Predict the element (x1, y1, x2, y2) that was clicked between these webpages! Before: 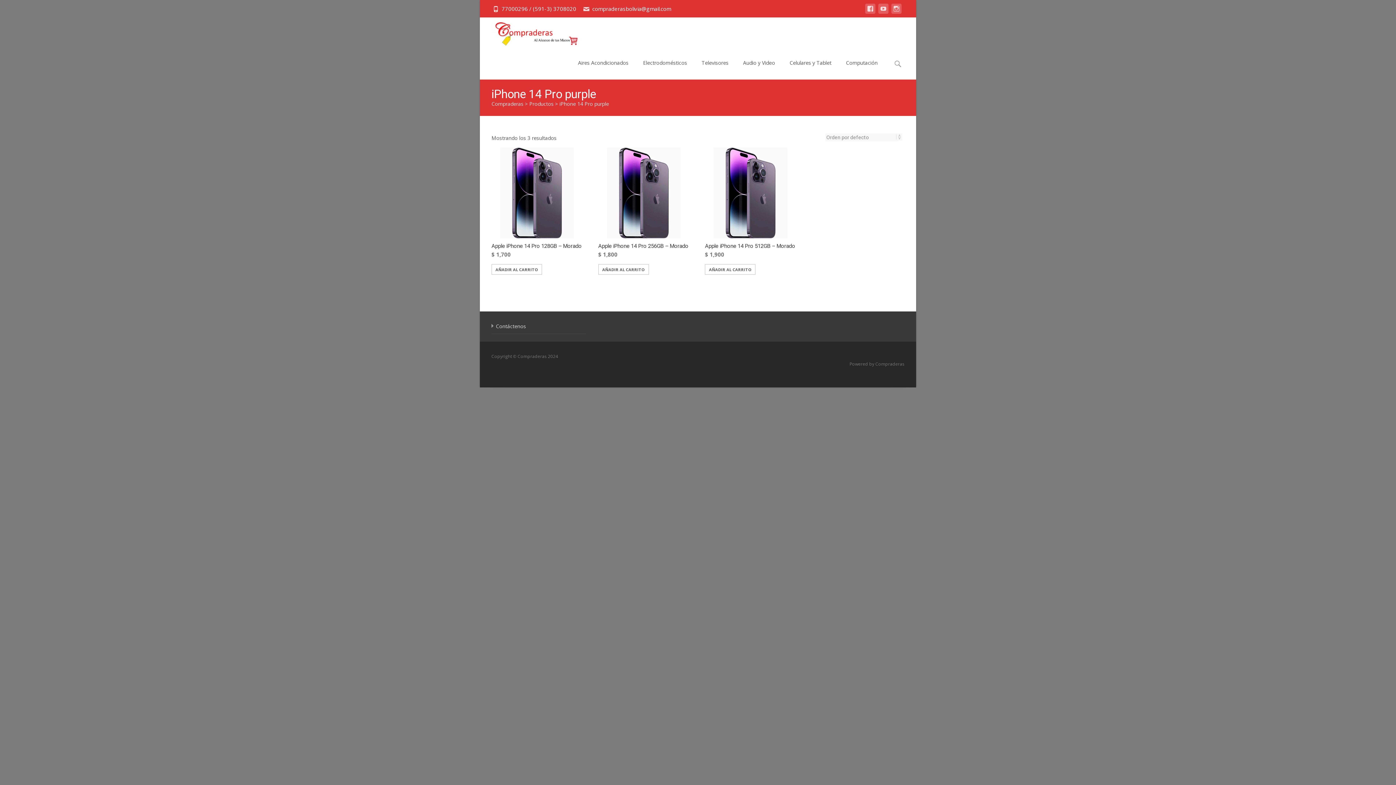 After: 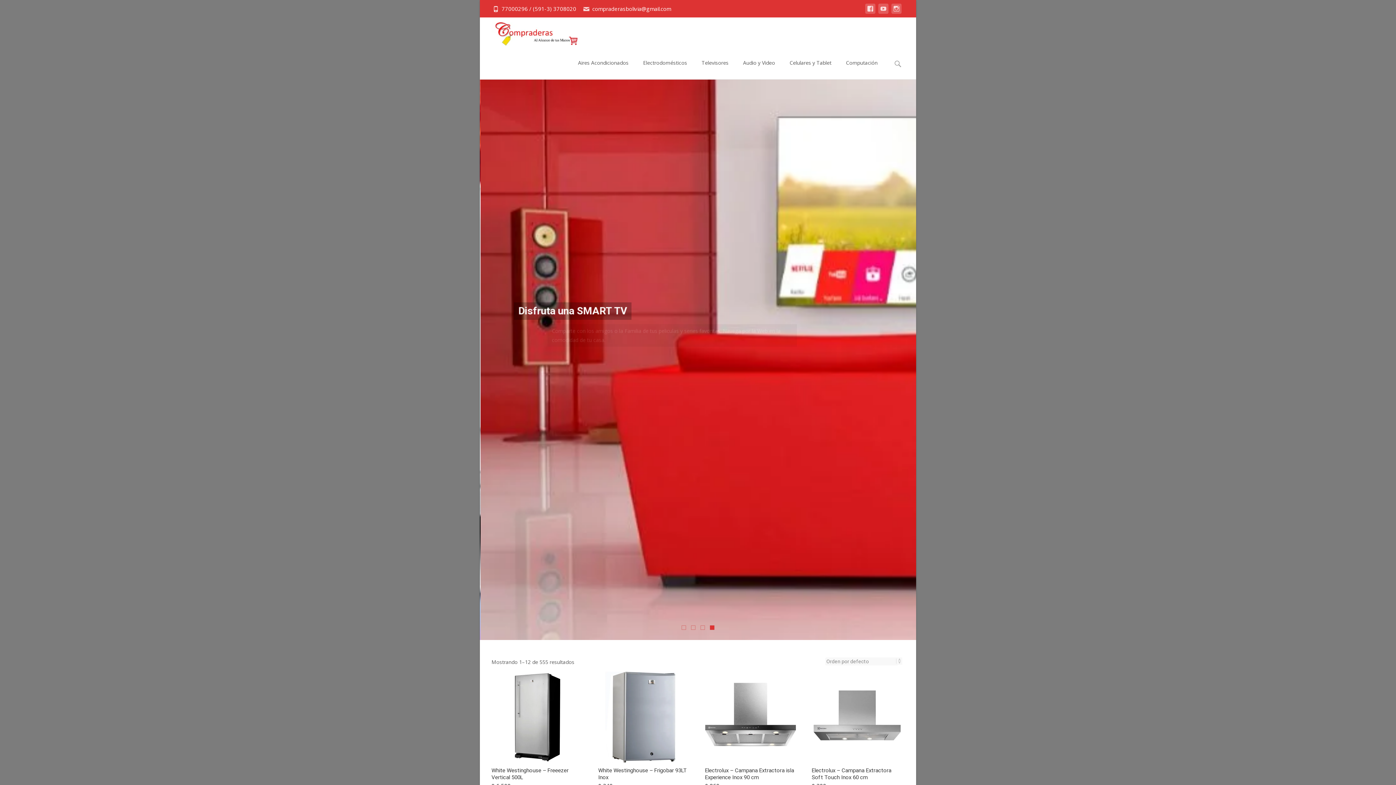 Action: label: Productos bbox: (529, 100, 553, 107)